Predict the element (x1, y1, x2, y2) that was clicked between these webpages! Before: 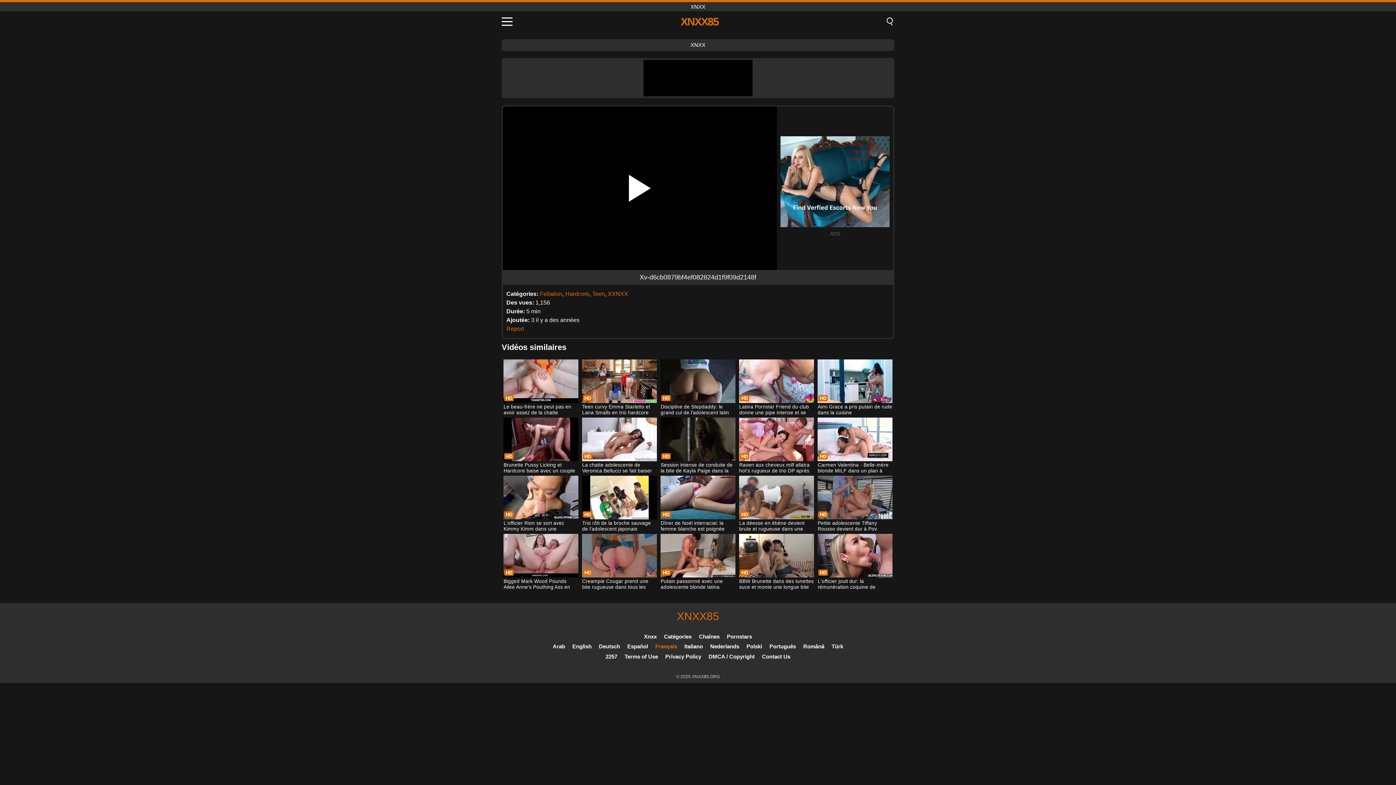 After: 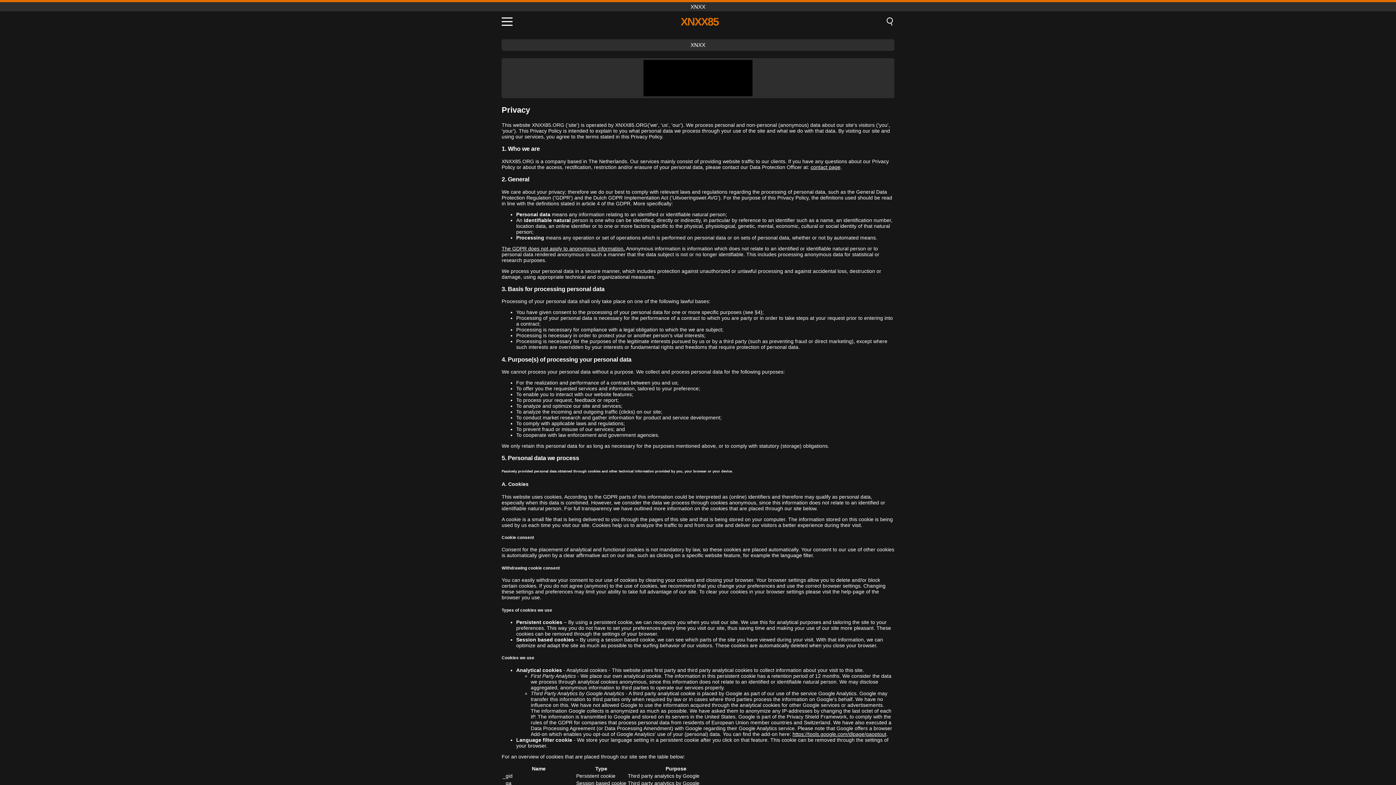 Action: bbox: (665, 653, 701, 660) label: Privacy Policy